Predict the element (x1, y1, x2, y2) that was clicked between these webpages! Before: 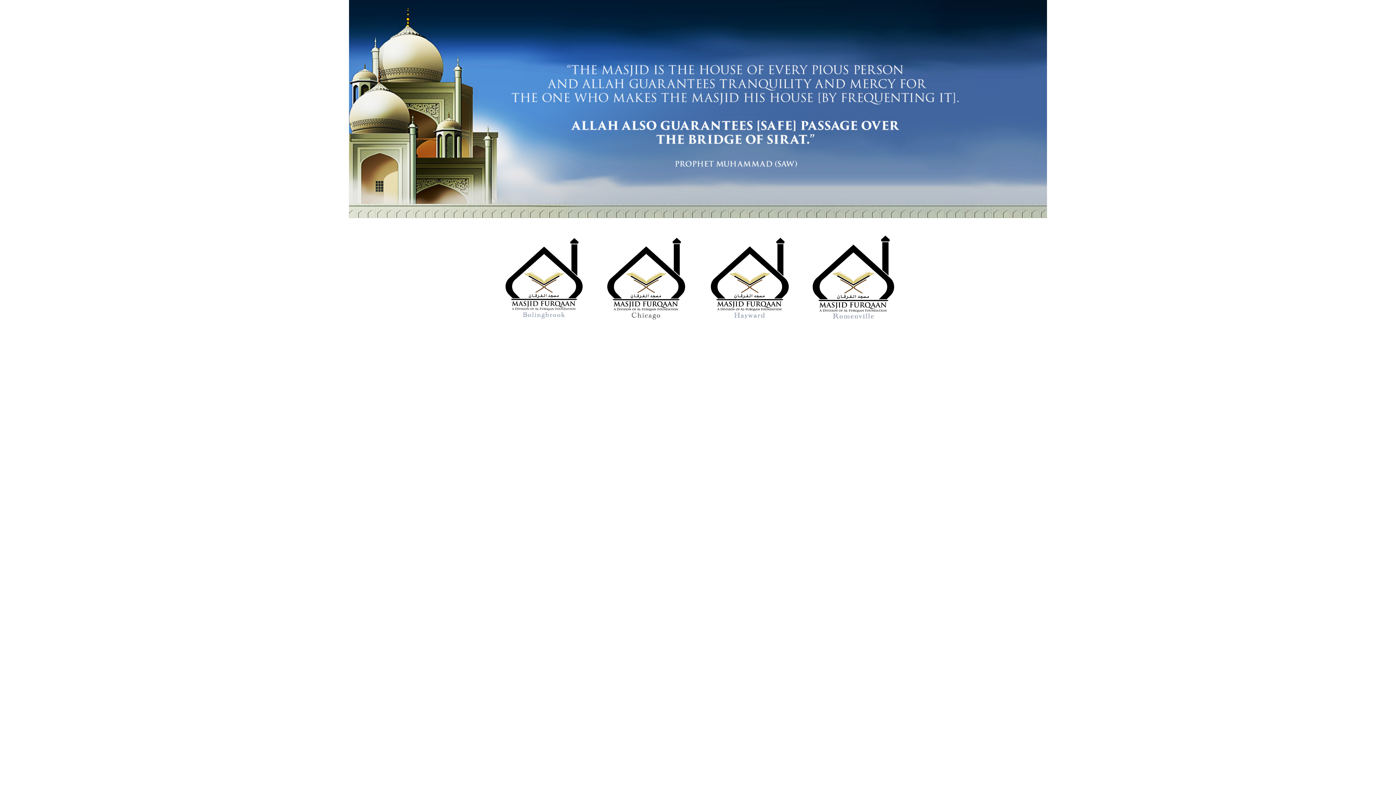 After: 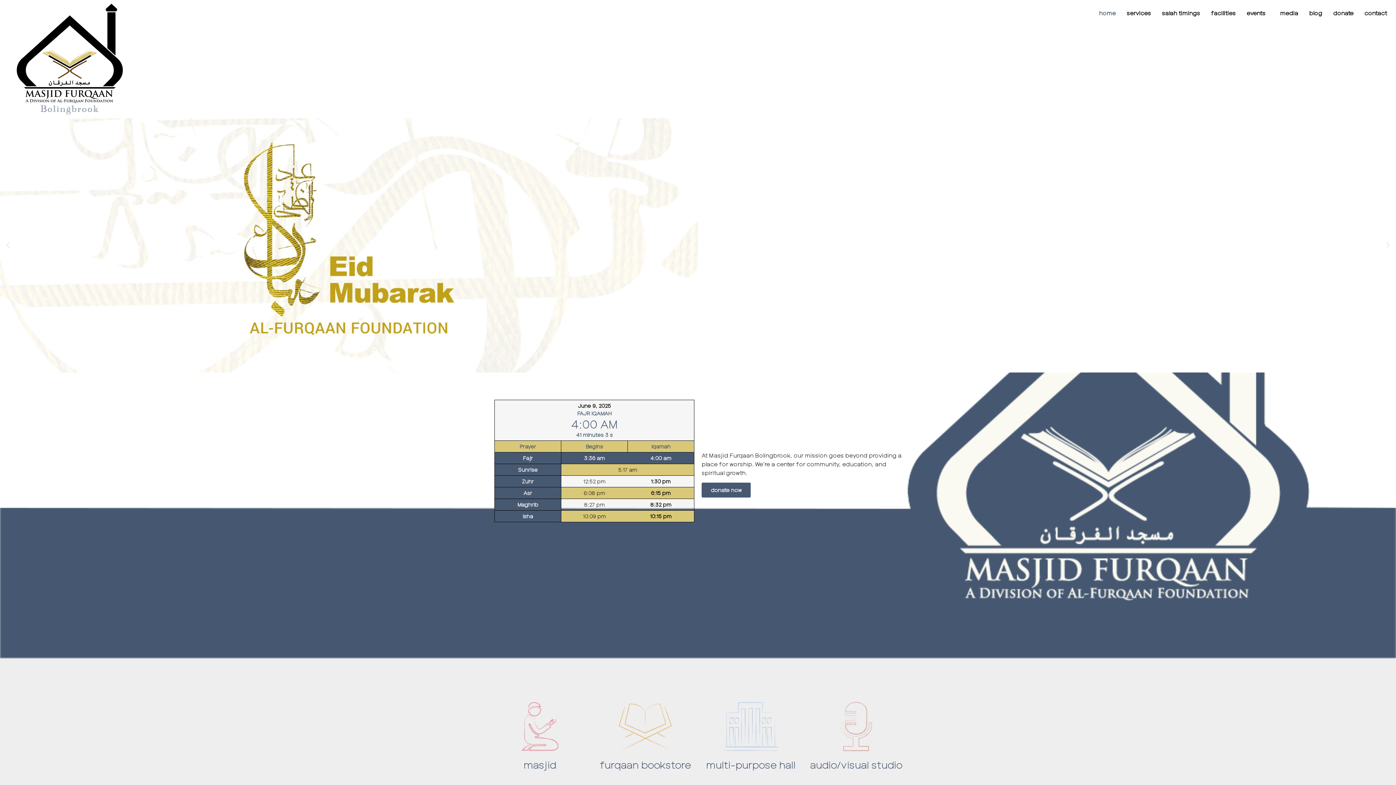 Action: bbox: (494, 232, 590, 325)